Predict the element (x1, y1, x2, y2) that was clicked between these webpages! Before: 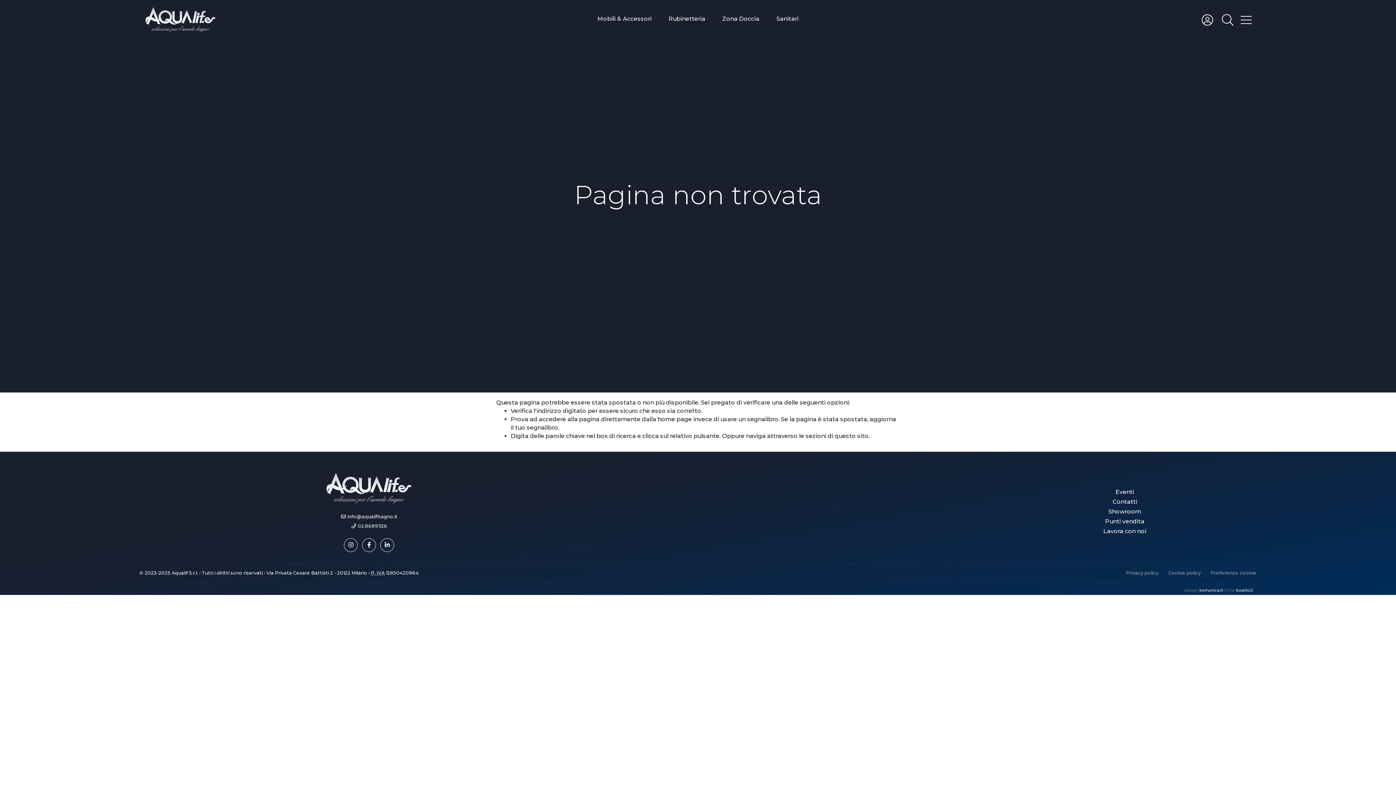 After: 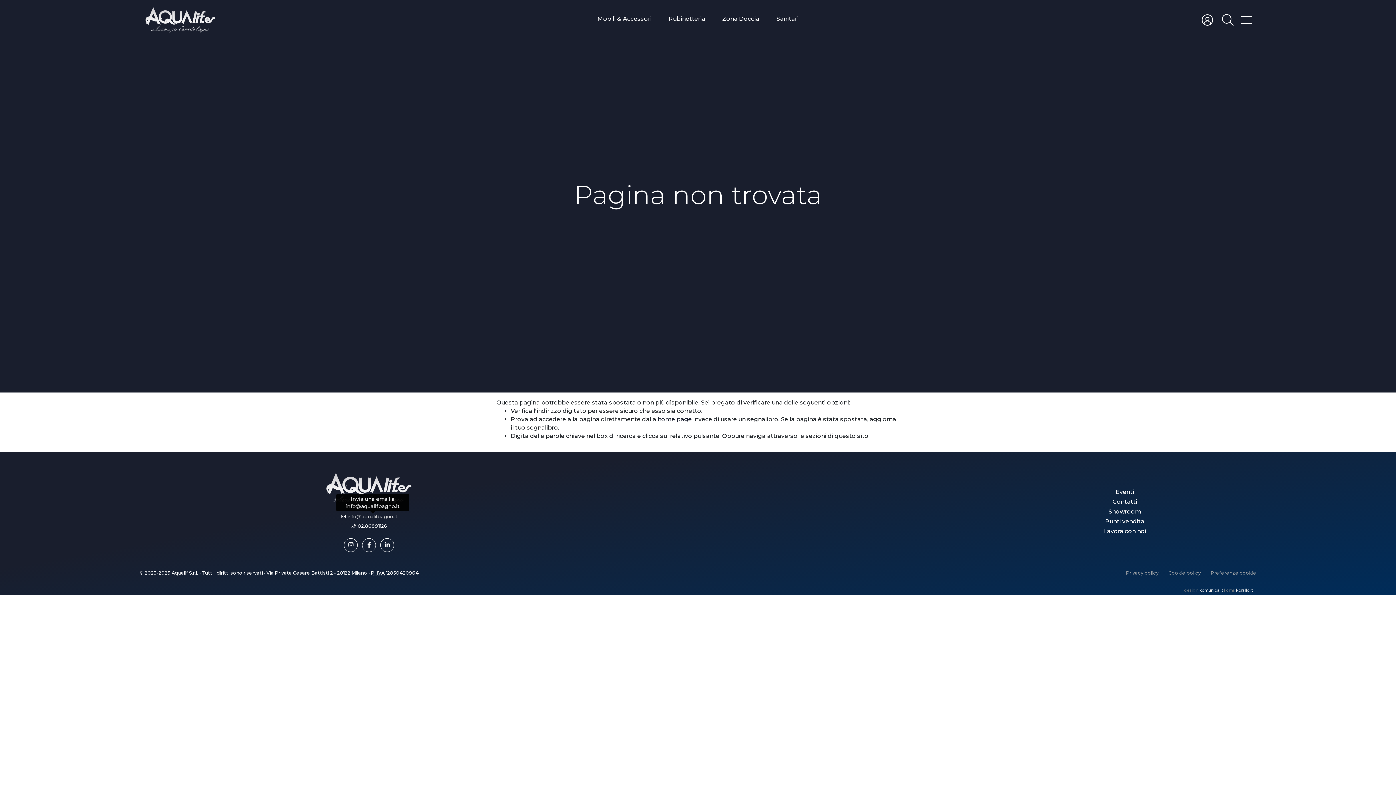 Action: label: info@aqualifbagno.it bbox: (347, 514, 397, 519)